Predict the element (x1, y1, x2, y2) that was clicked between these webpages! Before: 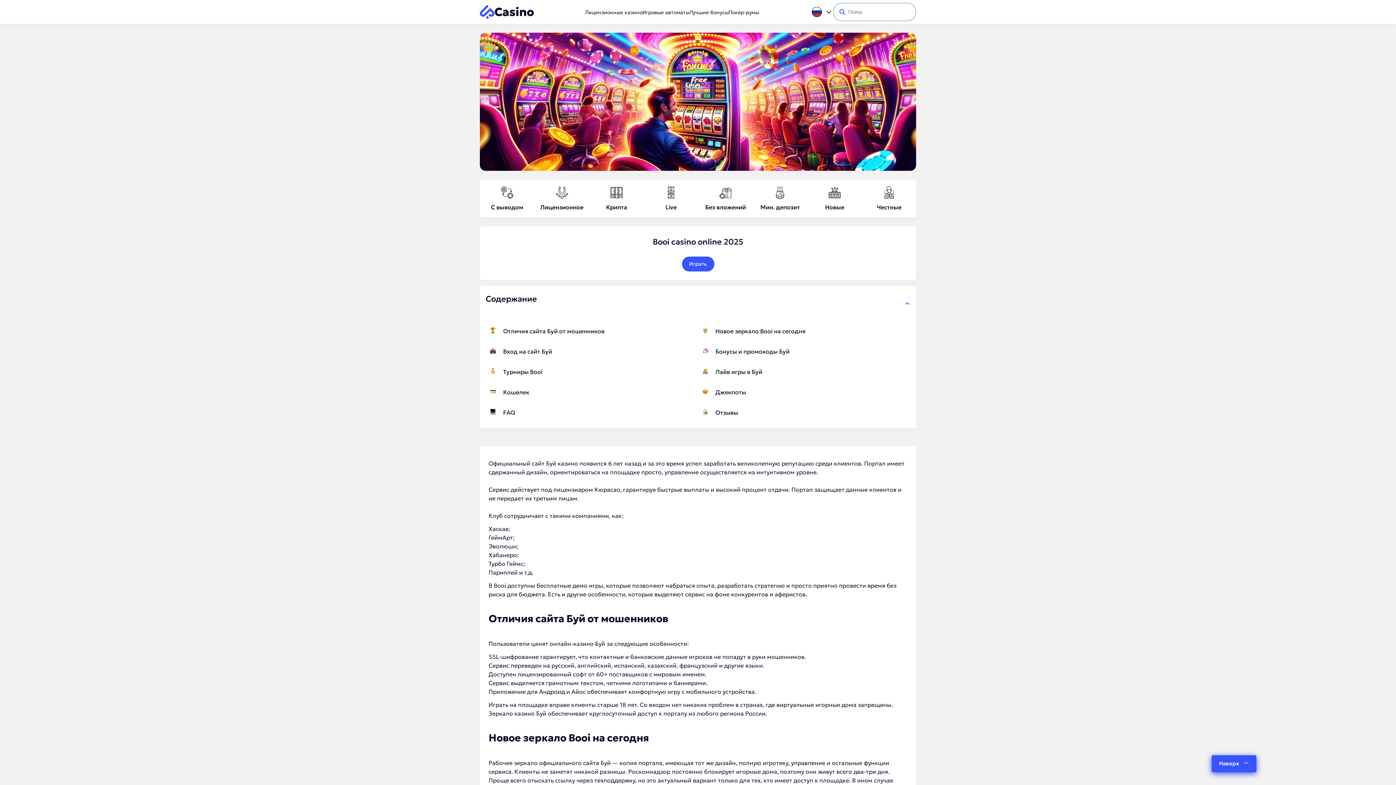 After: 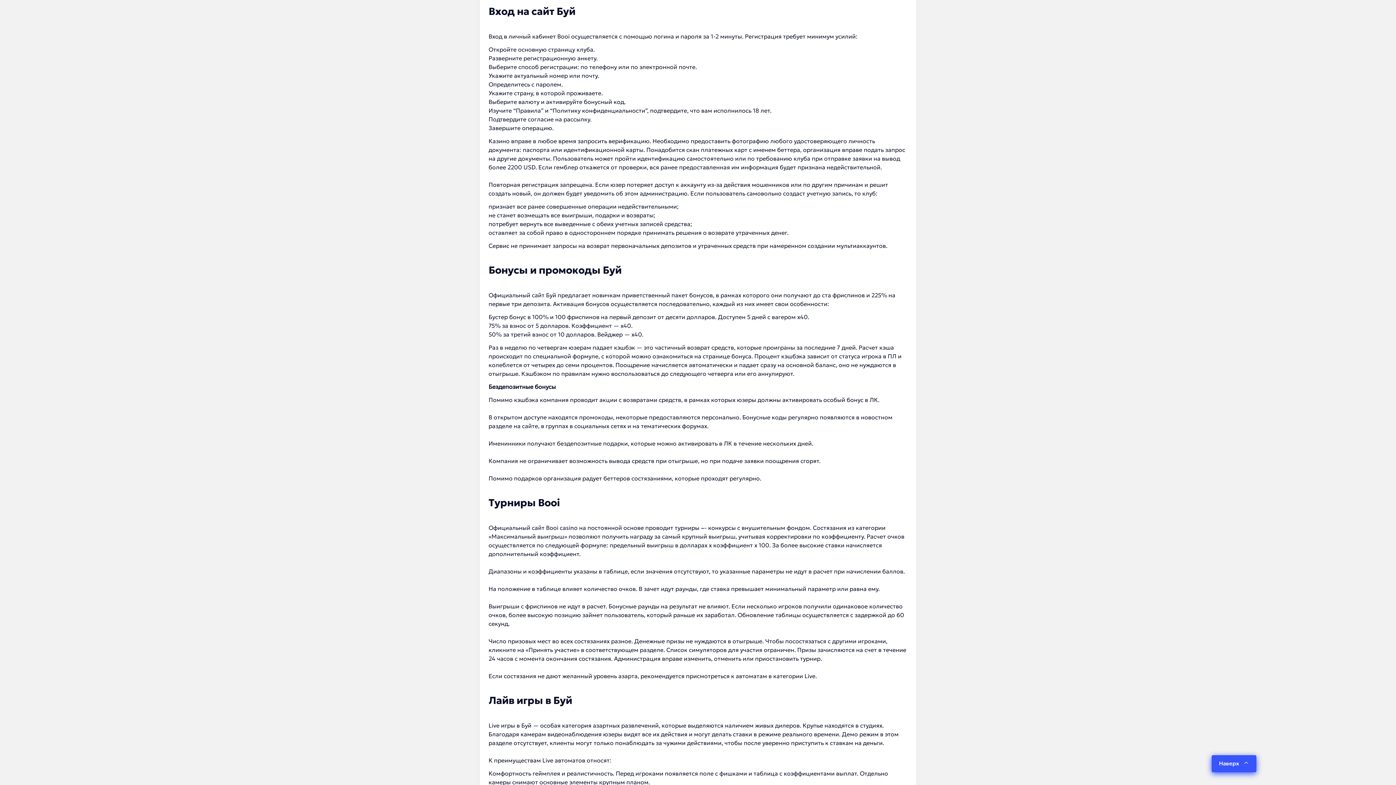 Action: label: Вход на сайт Буй bbox: (498, 341, 676, 361)